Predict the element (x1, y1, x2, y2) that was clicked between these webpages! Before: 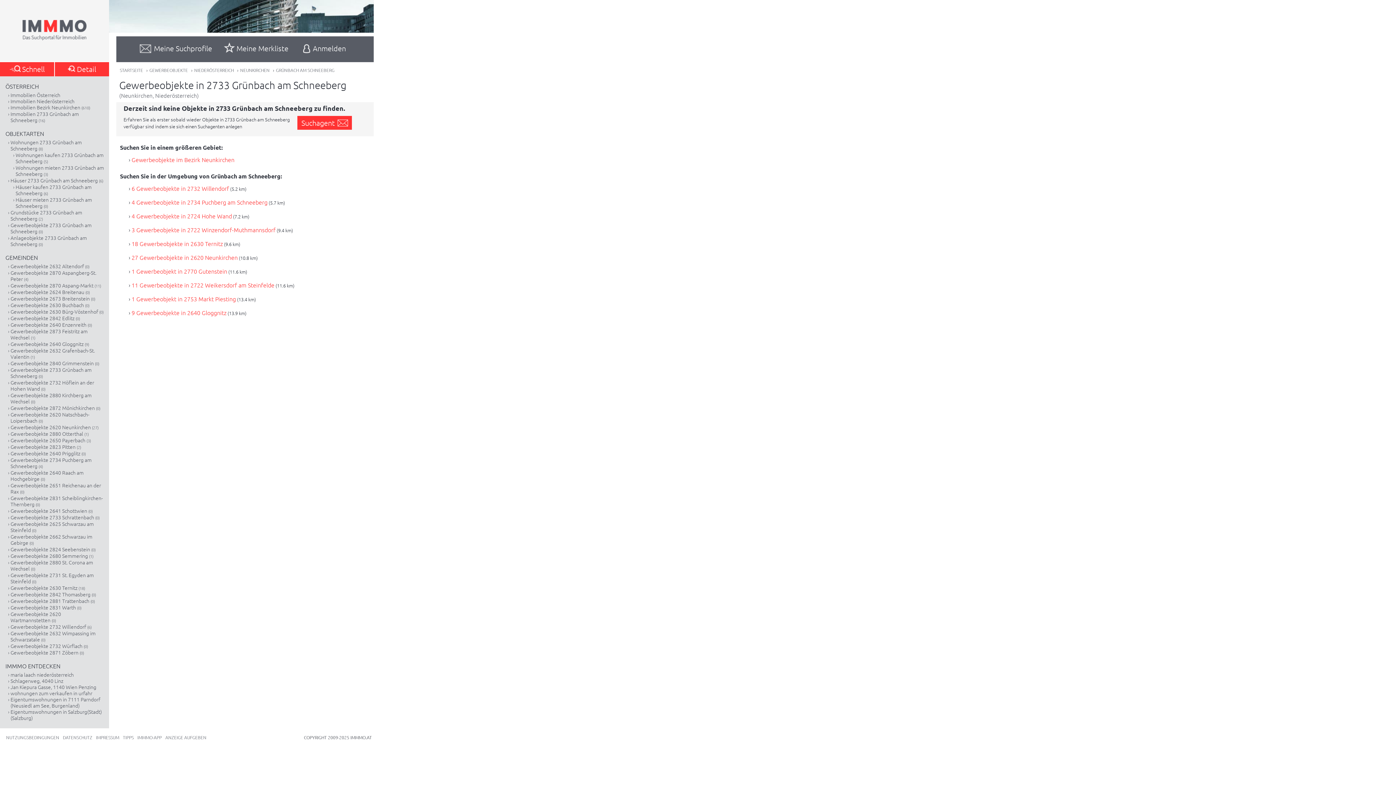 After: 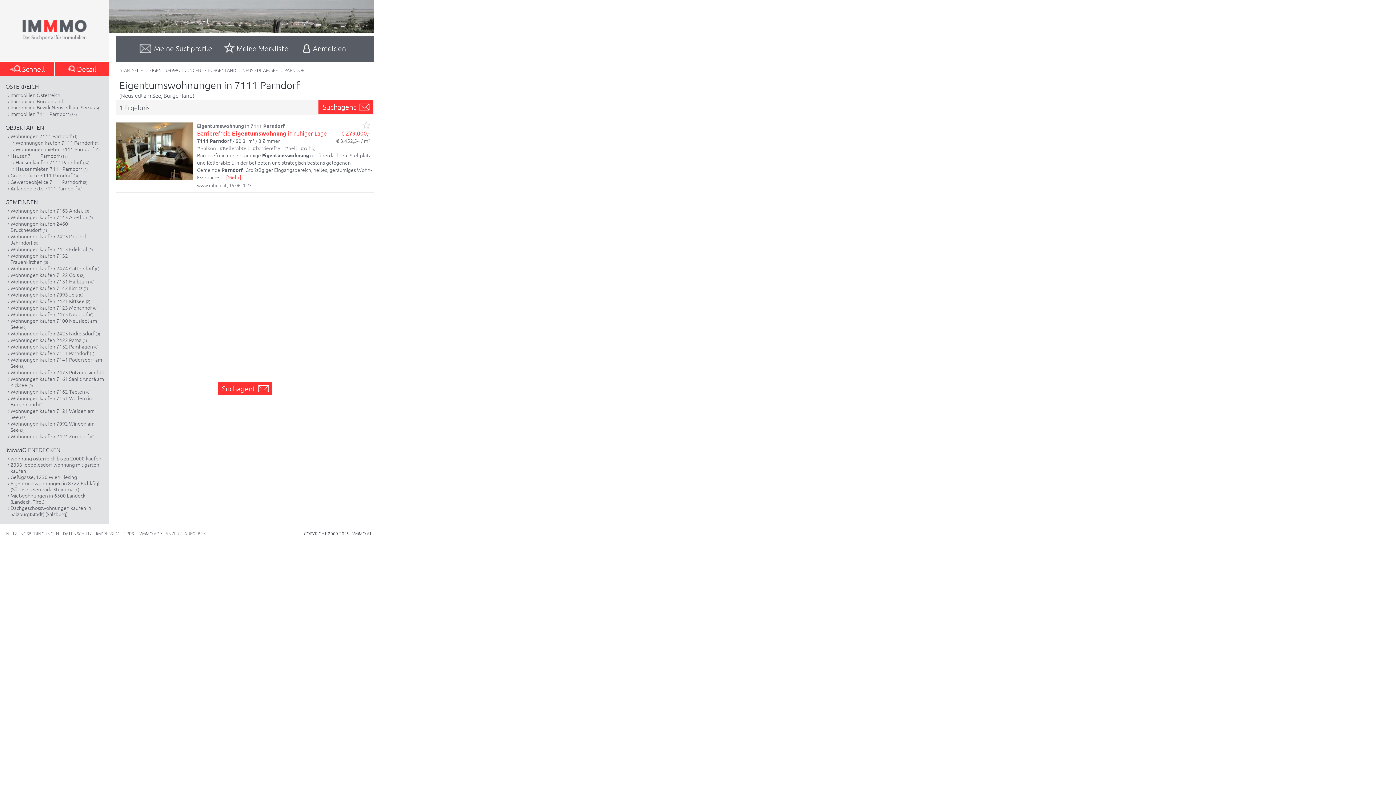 Action: bbox: (10, 696, 100, 709) label: Eigentumswohnungen in 7111 Parndorf (Neusiedl am See, Burgenland)